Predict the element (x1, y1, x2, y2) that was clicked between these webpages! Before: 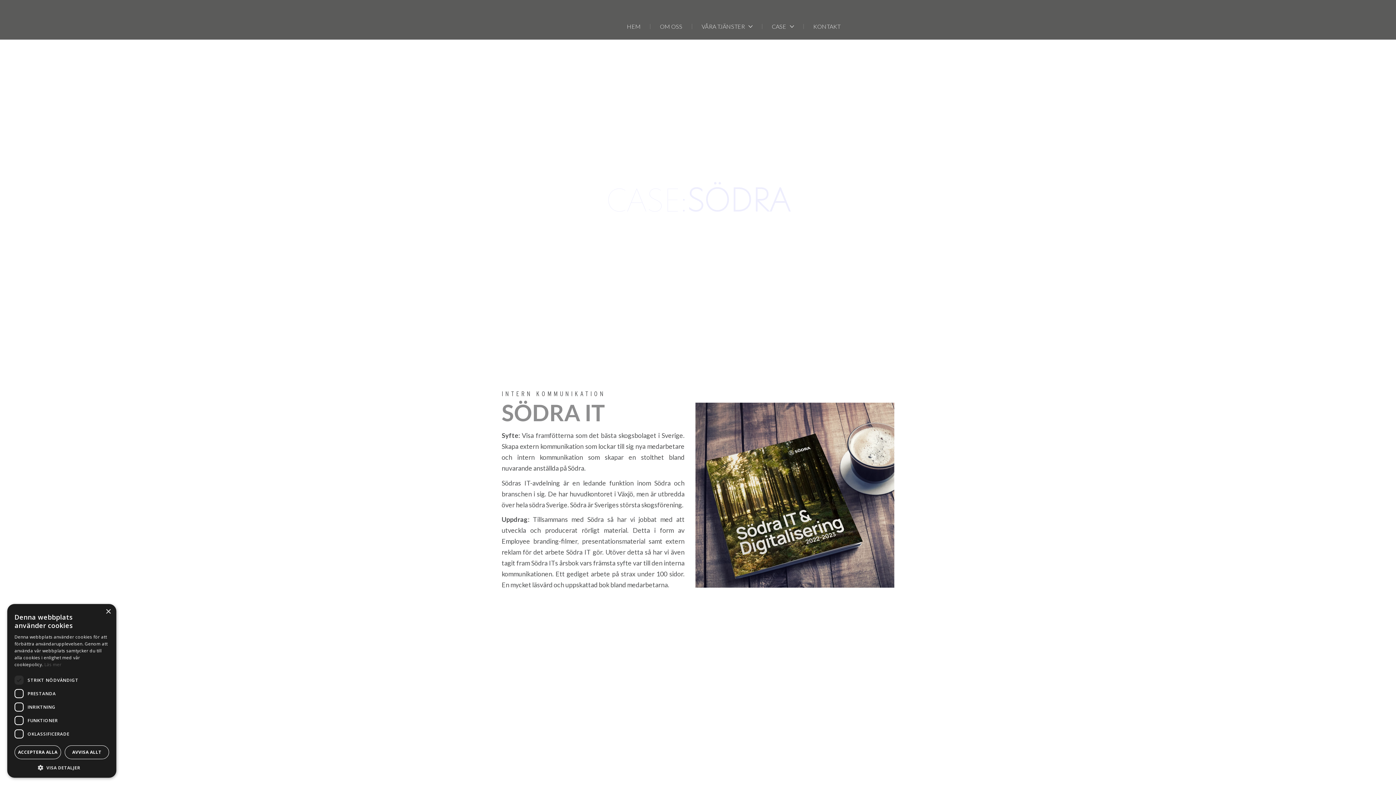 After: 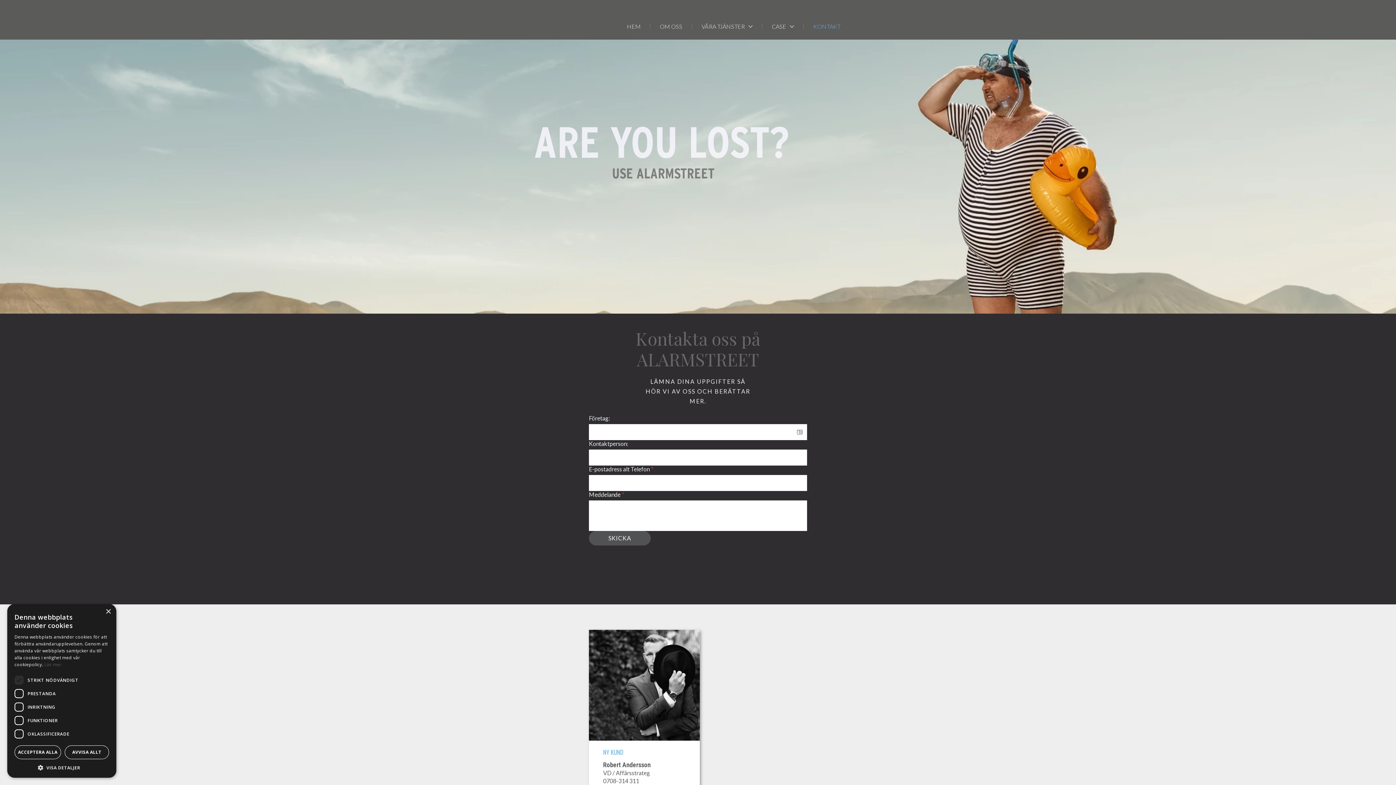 Action: bbox: (808, 18, 845, 33) label: KONTAKT